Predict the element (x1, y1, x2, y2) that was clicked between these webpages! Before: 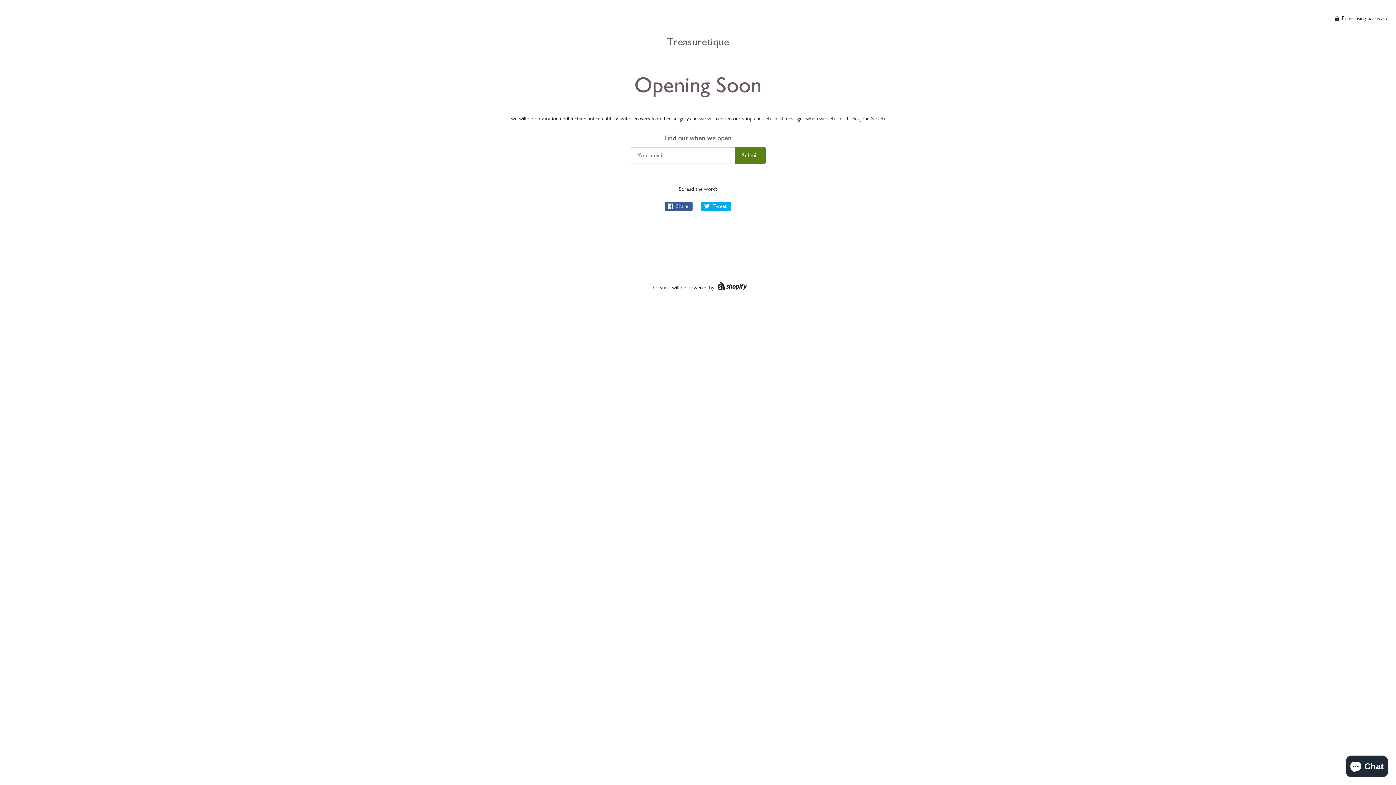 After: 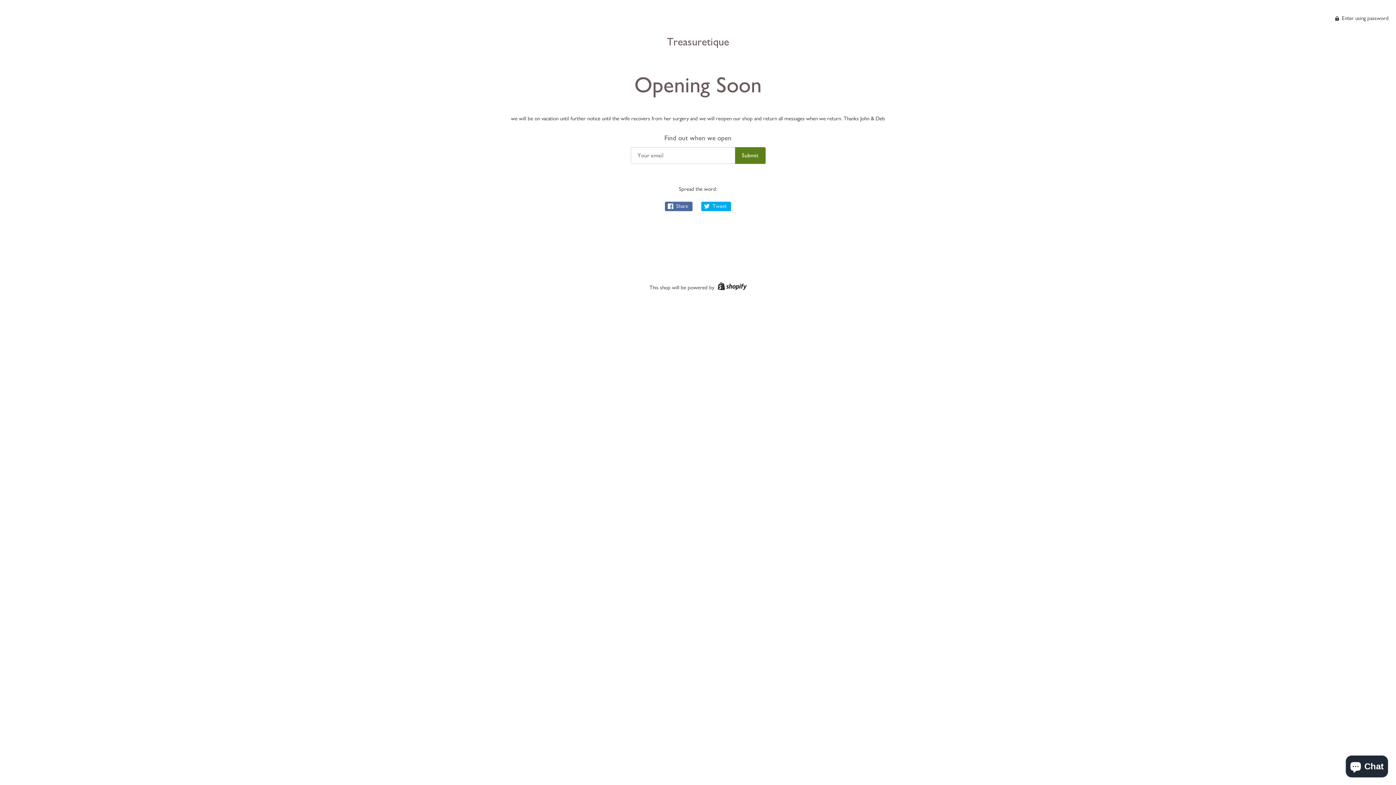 Action: label:  Share bbox: (665, 201, 692, 211)